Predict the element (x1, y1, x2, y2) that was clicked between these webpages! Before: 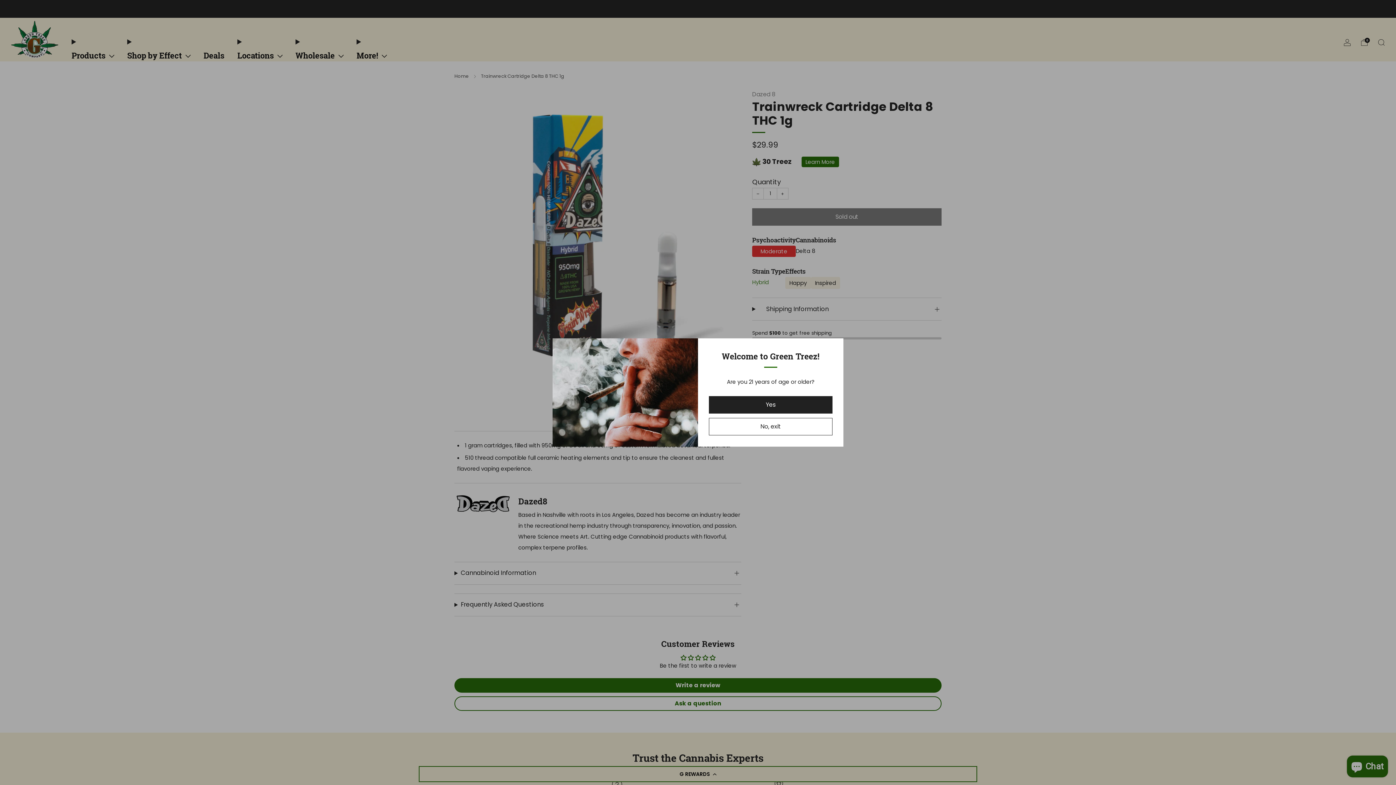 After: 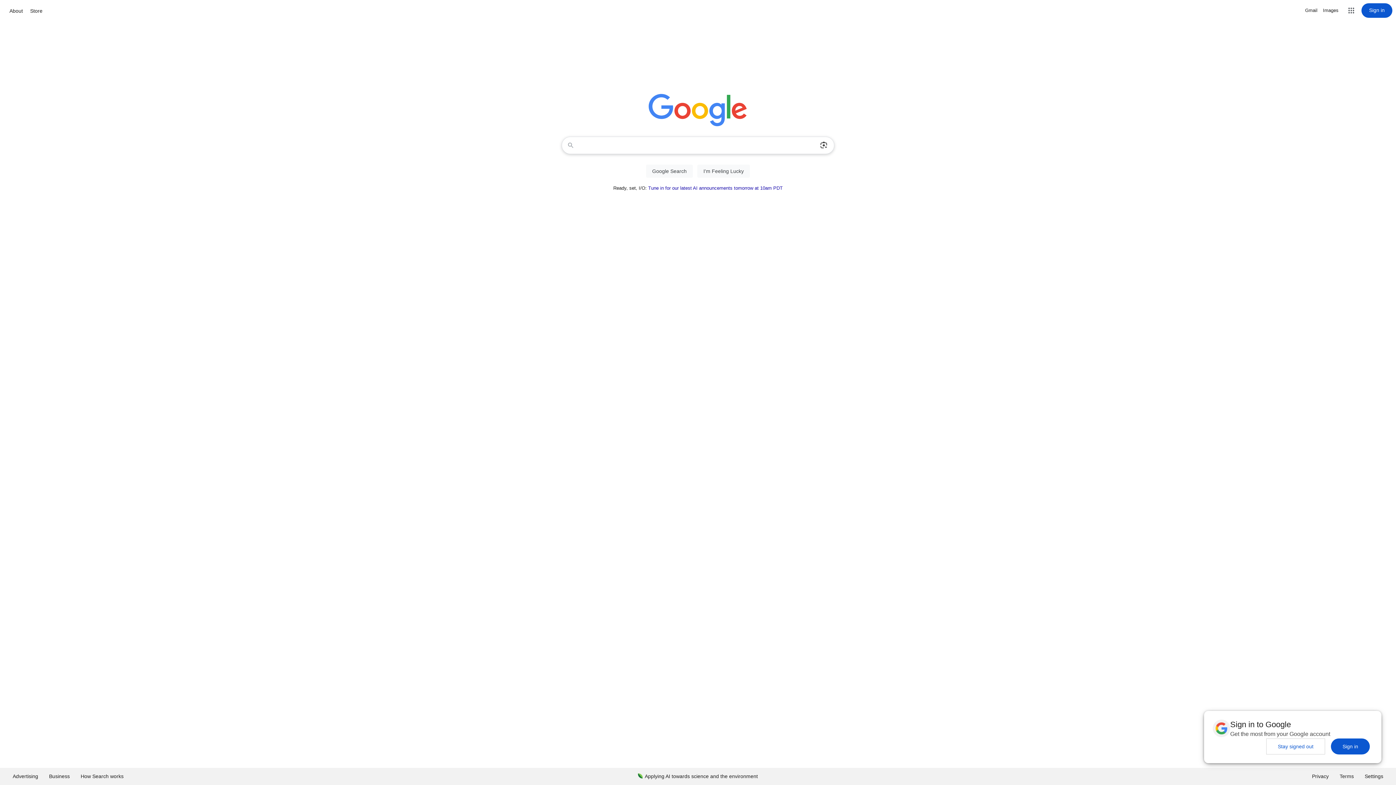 Action: bbox: (709, 418, 832, 435) label: No, exit